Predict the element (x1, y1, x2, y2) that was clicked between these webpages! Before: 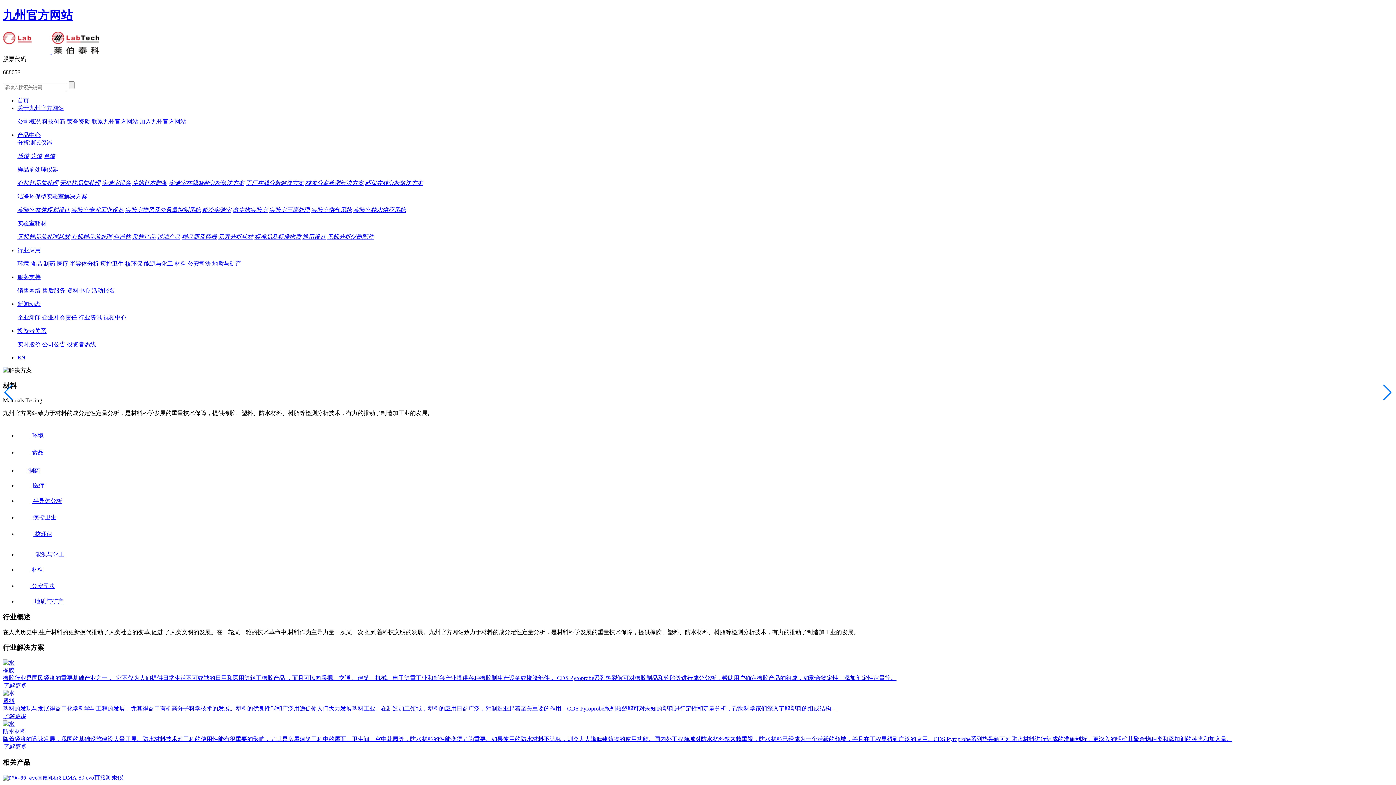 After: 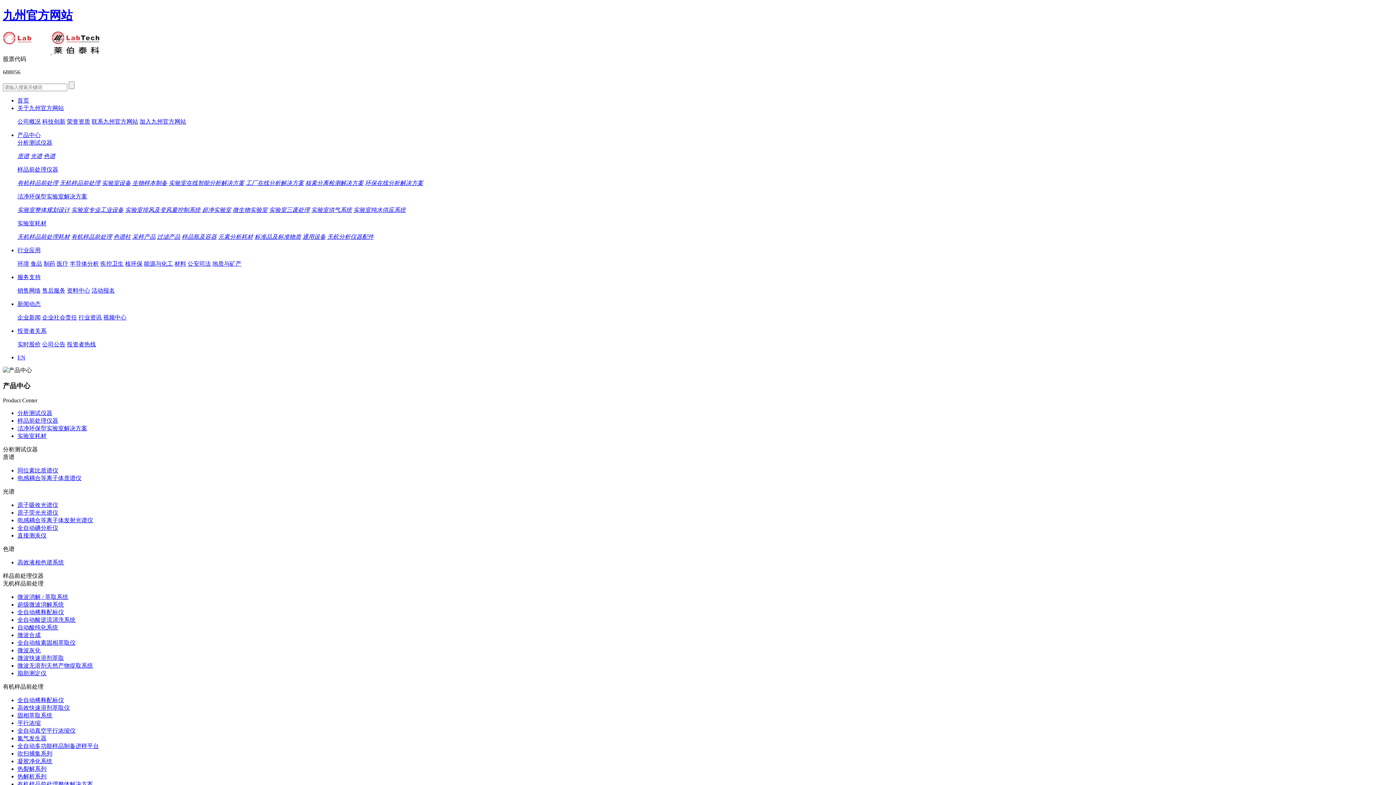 Action: bbox: (311, 206, 352, 213) label: 实验室供气系统